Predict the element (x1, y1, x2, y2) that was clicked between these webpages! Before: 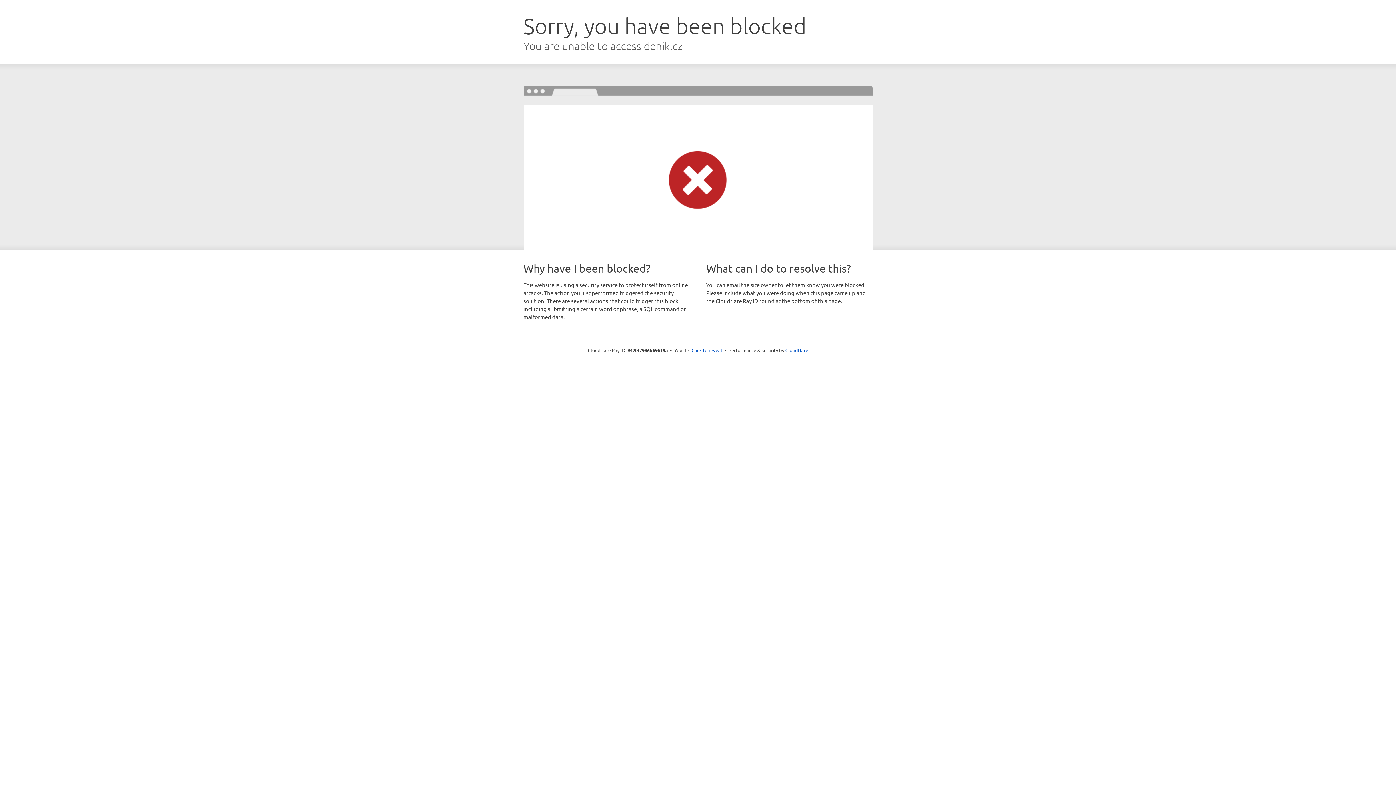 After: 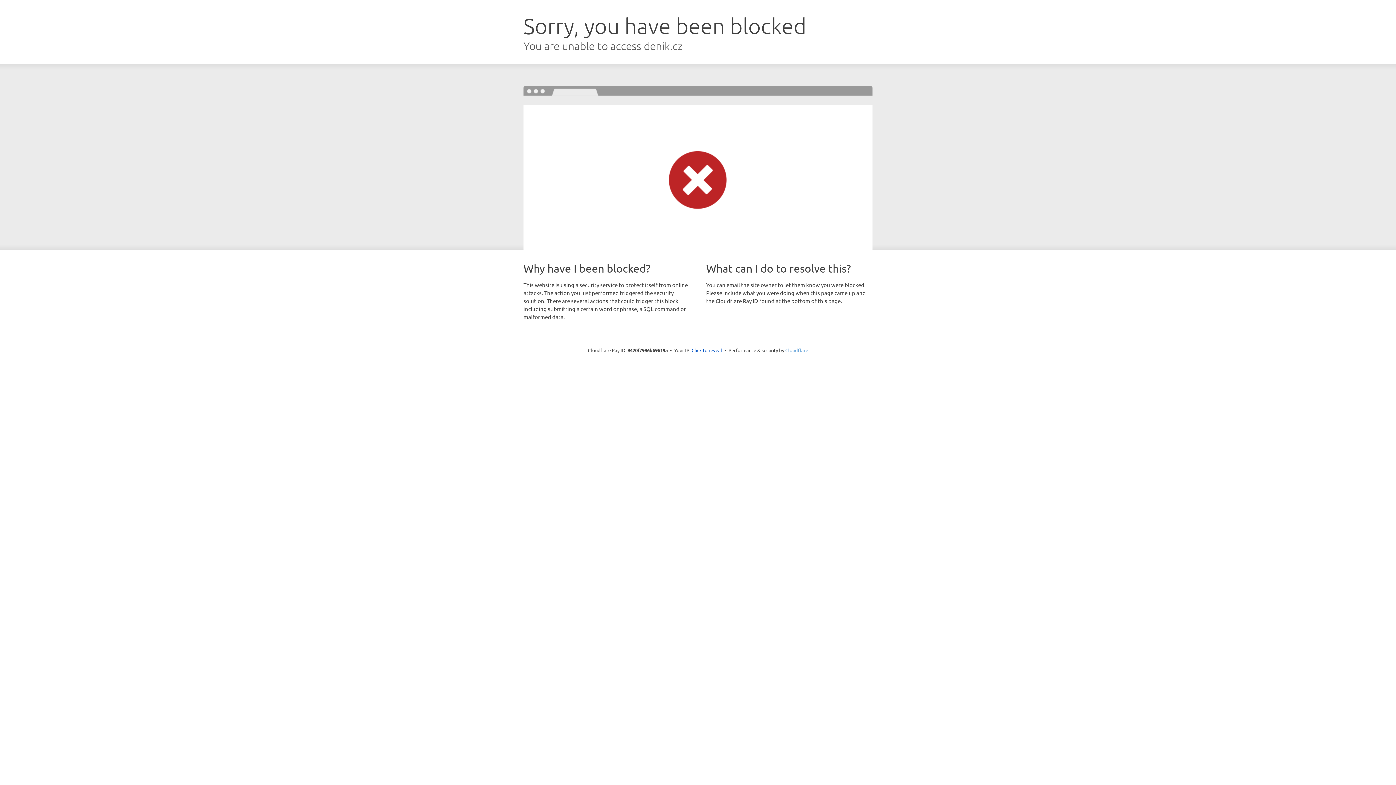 Action: bbox: (785, 347, 808, 353) label: Cloudflare